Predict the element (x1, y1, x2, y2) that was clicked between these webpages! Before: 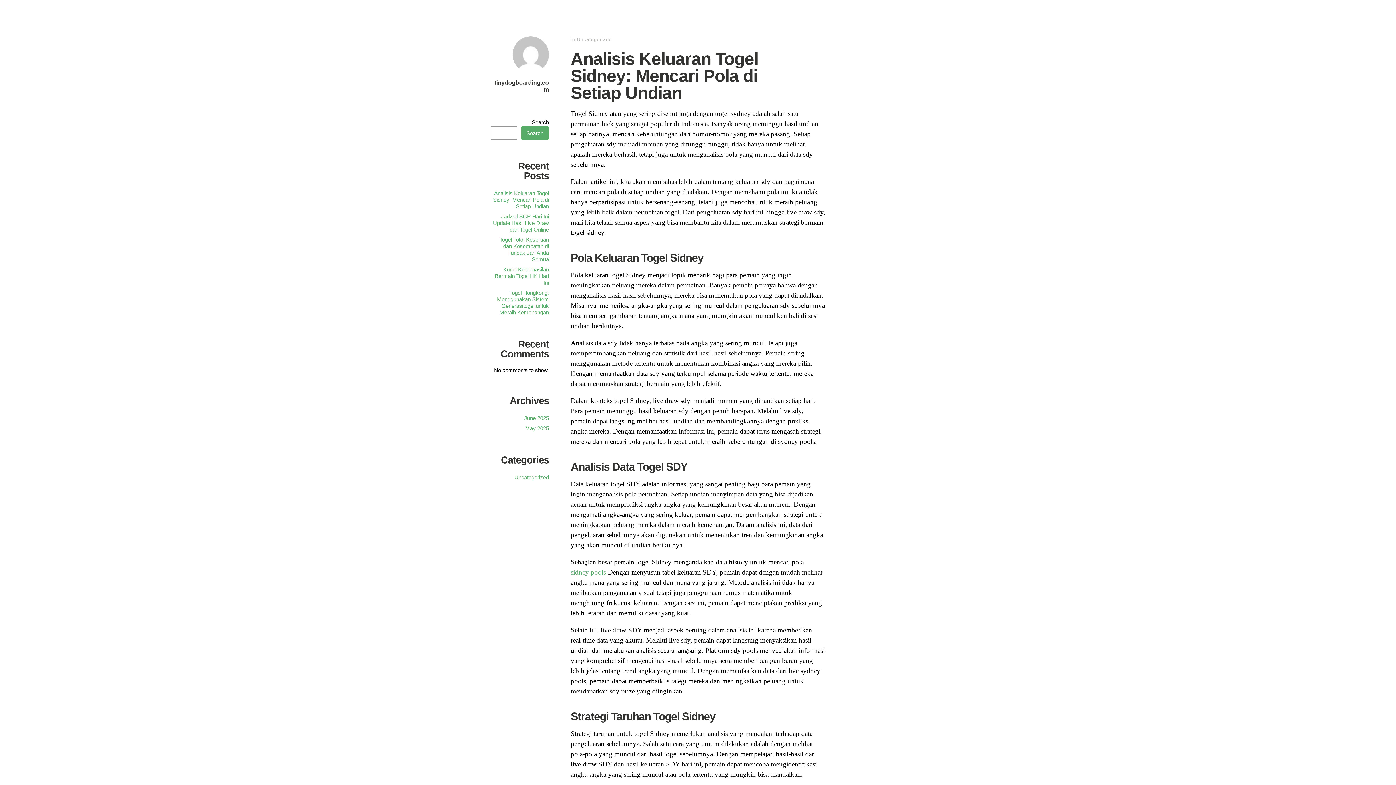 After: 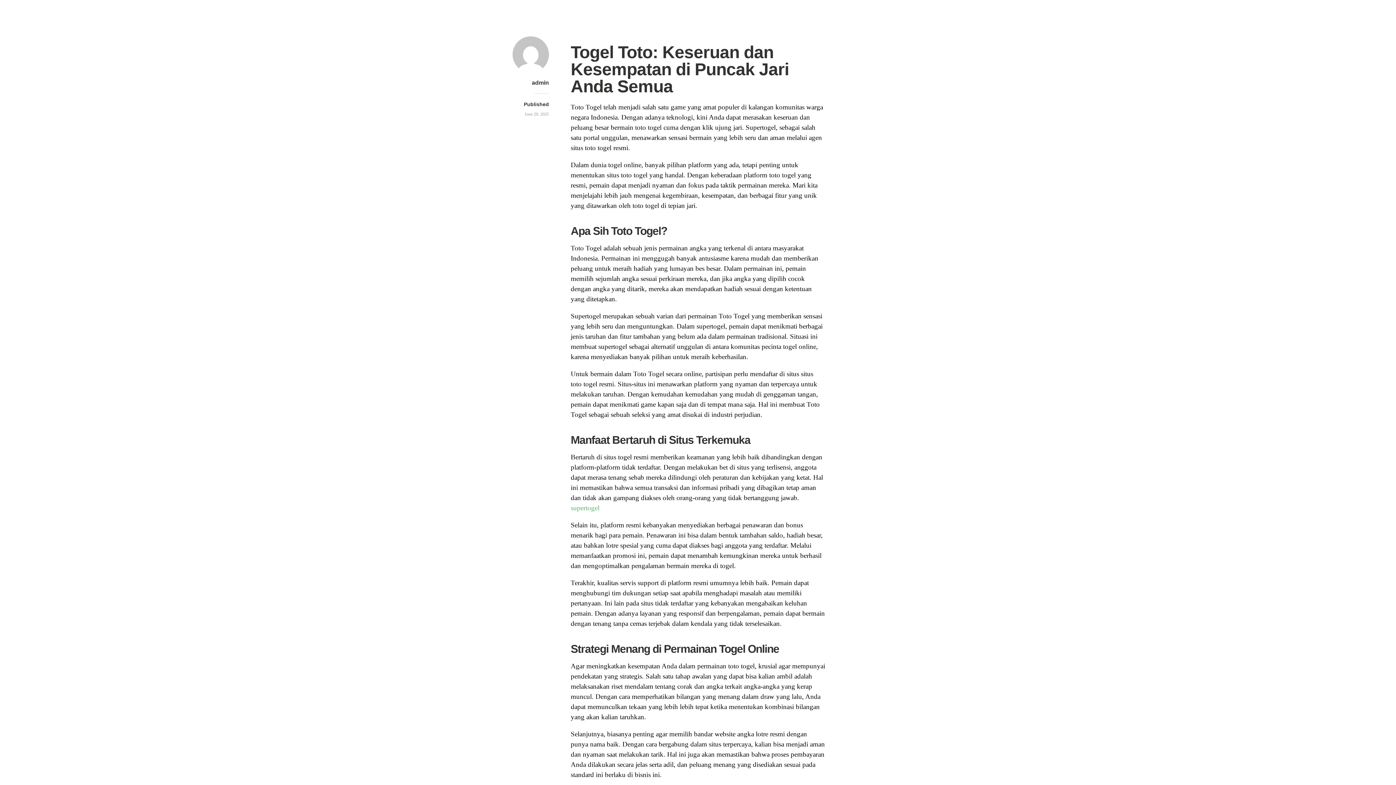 Action: bbox: (499, 236, 549, 262) label: Togel Toto: Keseruan dan Kesempatan di Puncak Jari Anda Semua